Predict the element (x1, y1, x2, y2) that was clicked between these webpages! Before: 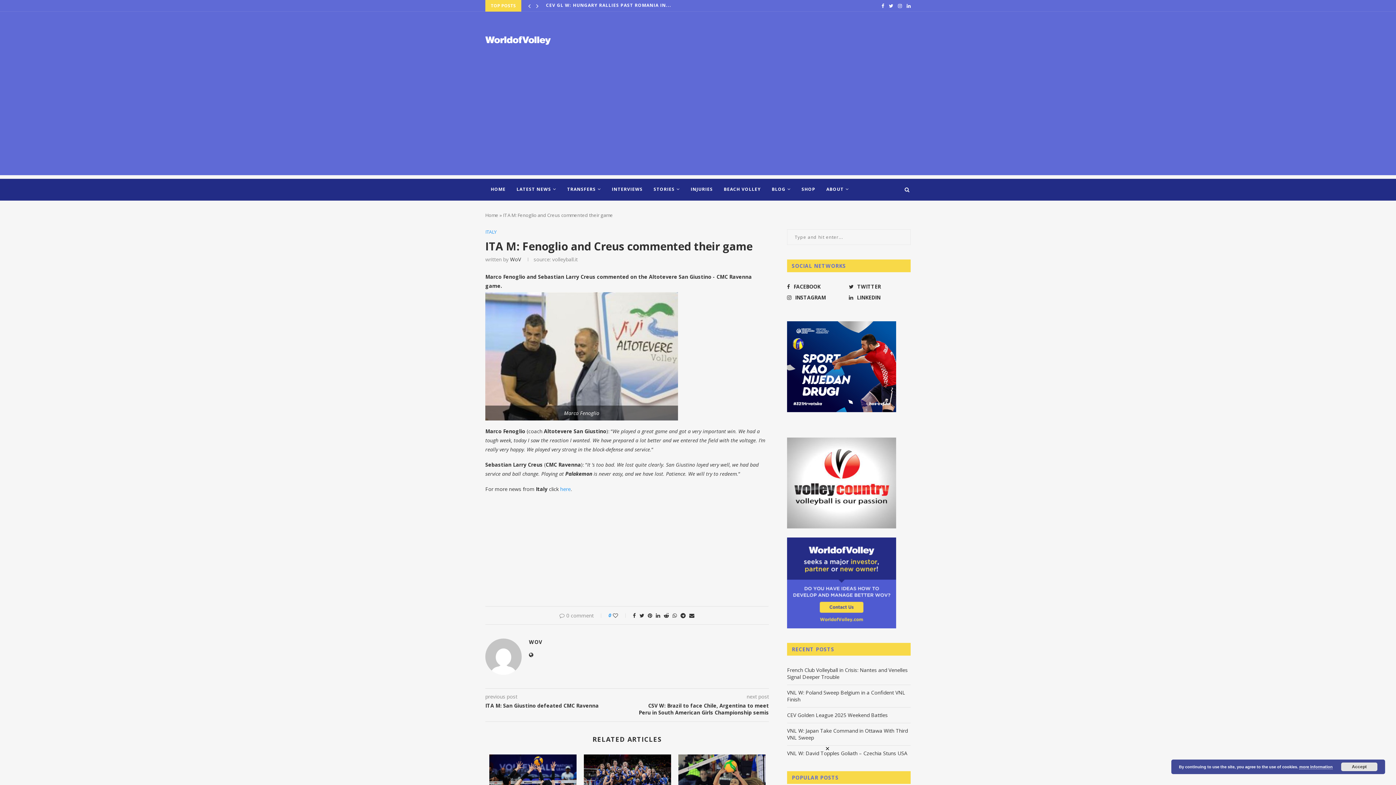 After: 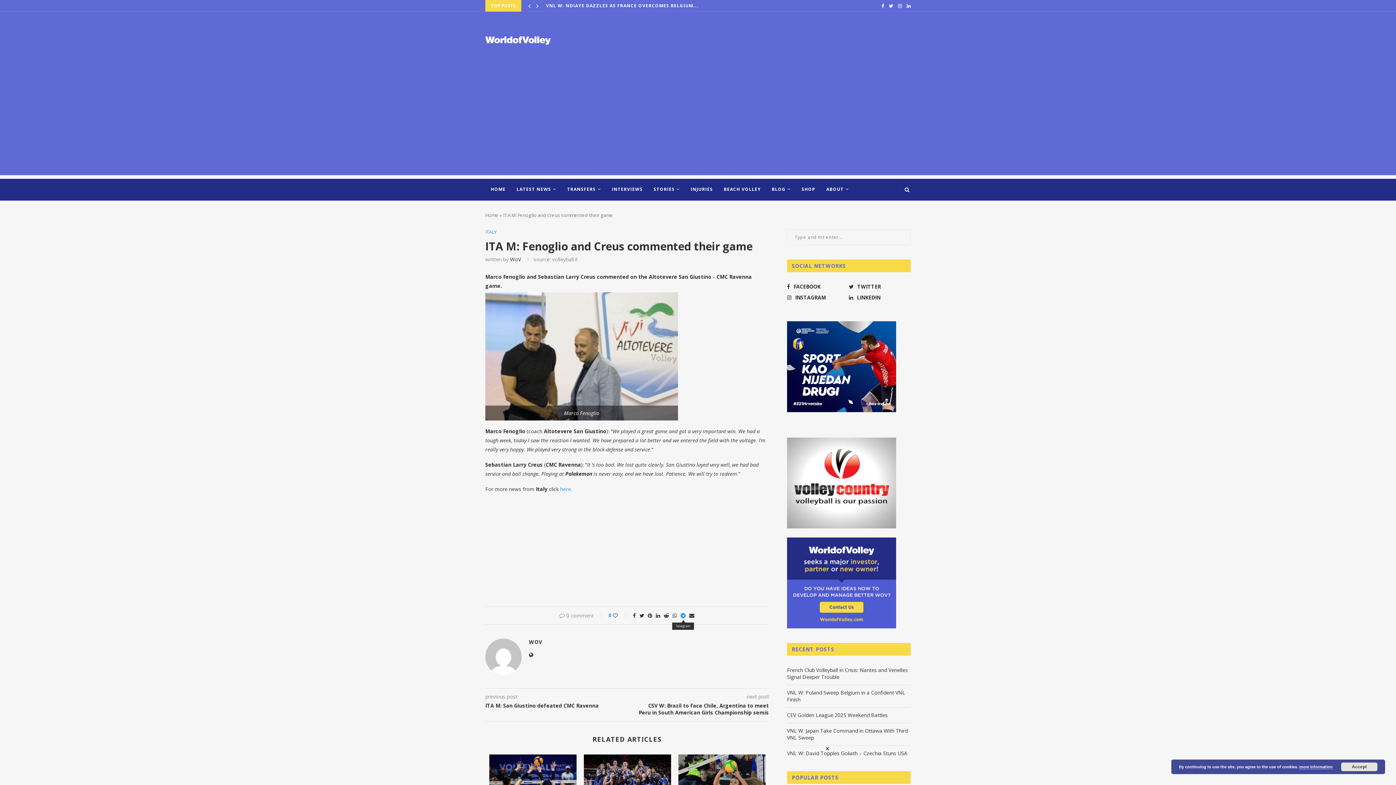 Action: bbox: (680, 612, 685, 619)